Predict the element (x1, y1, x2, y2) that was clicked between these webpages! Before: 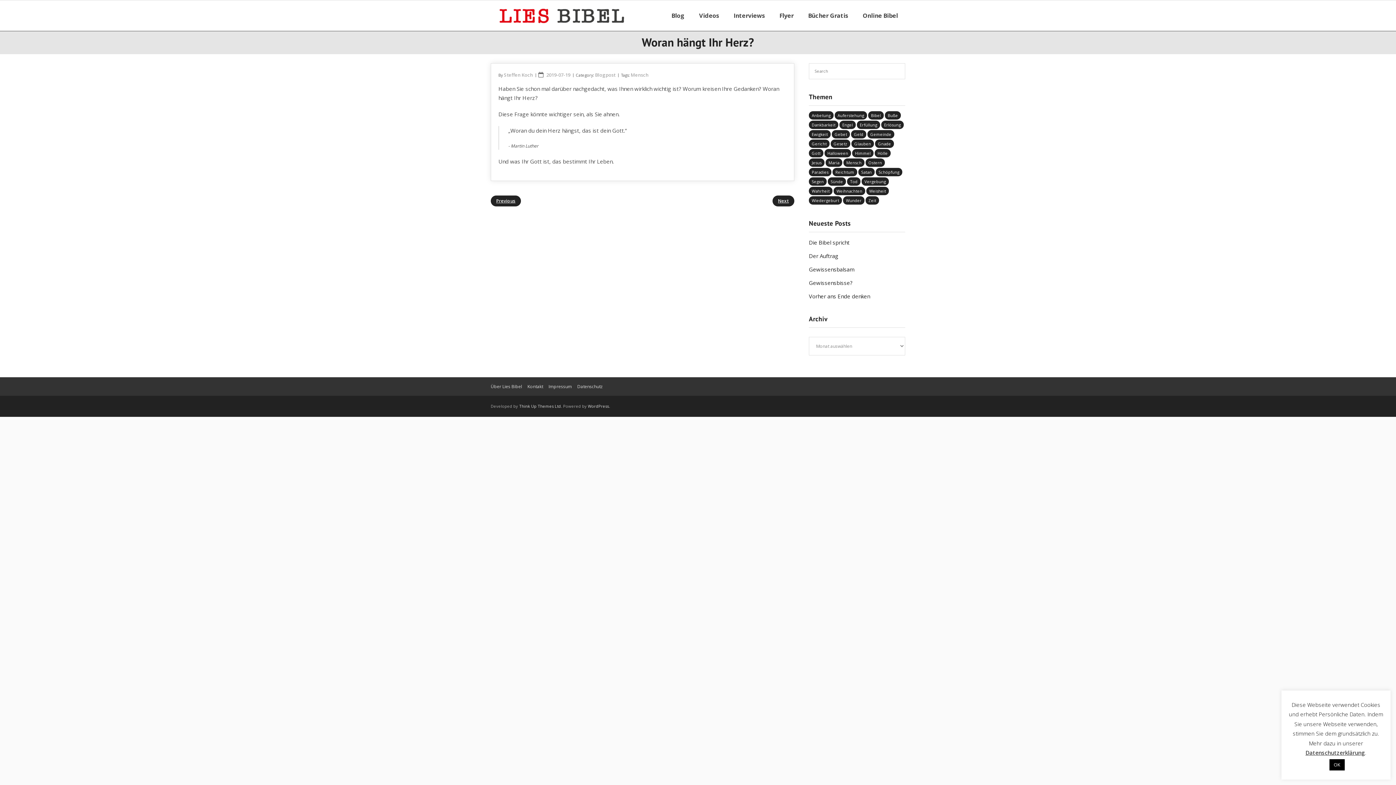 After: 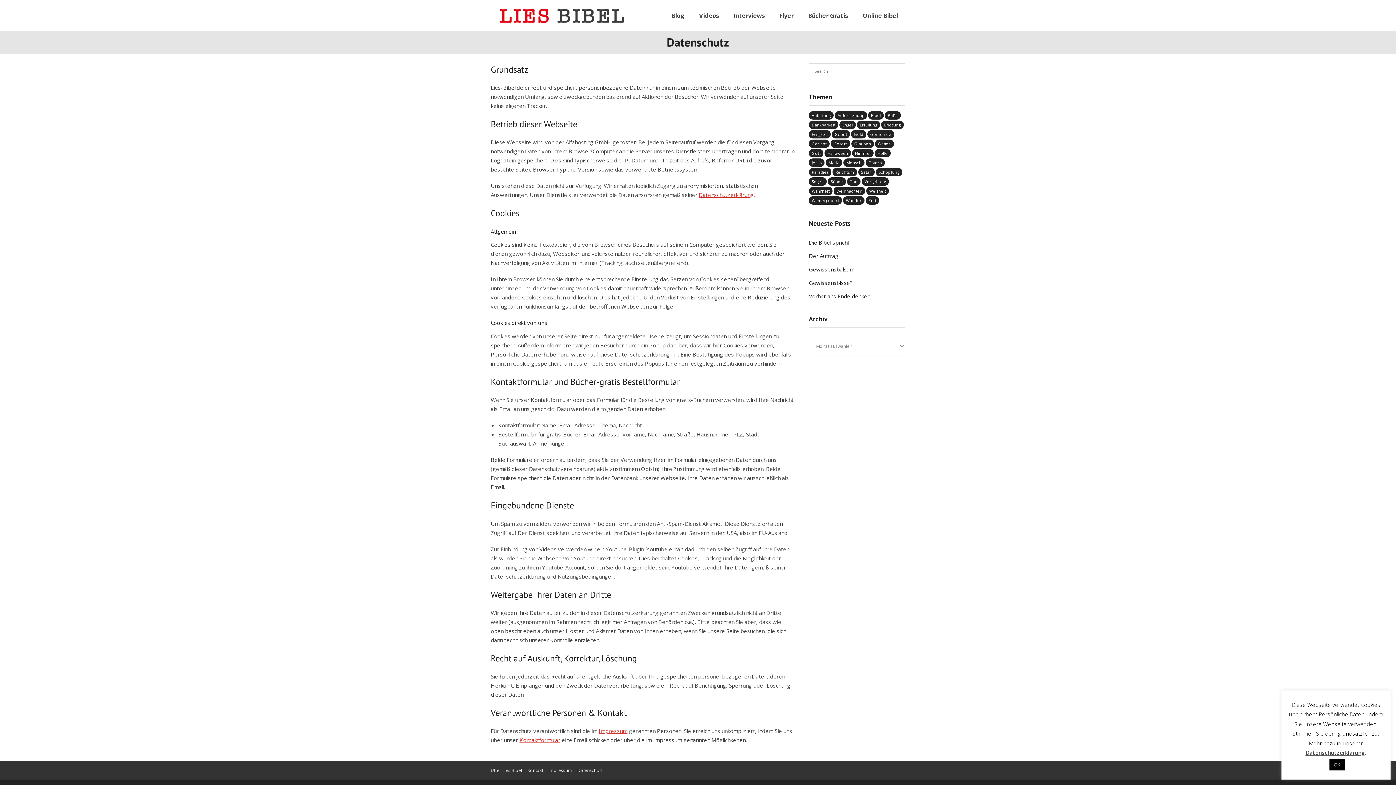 Action: bbox: (577, 383, 602, 389) label: Datenschutz